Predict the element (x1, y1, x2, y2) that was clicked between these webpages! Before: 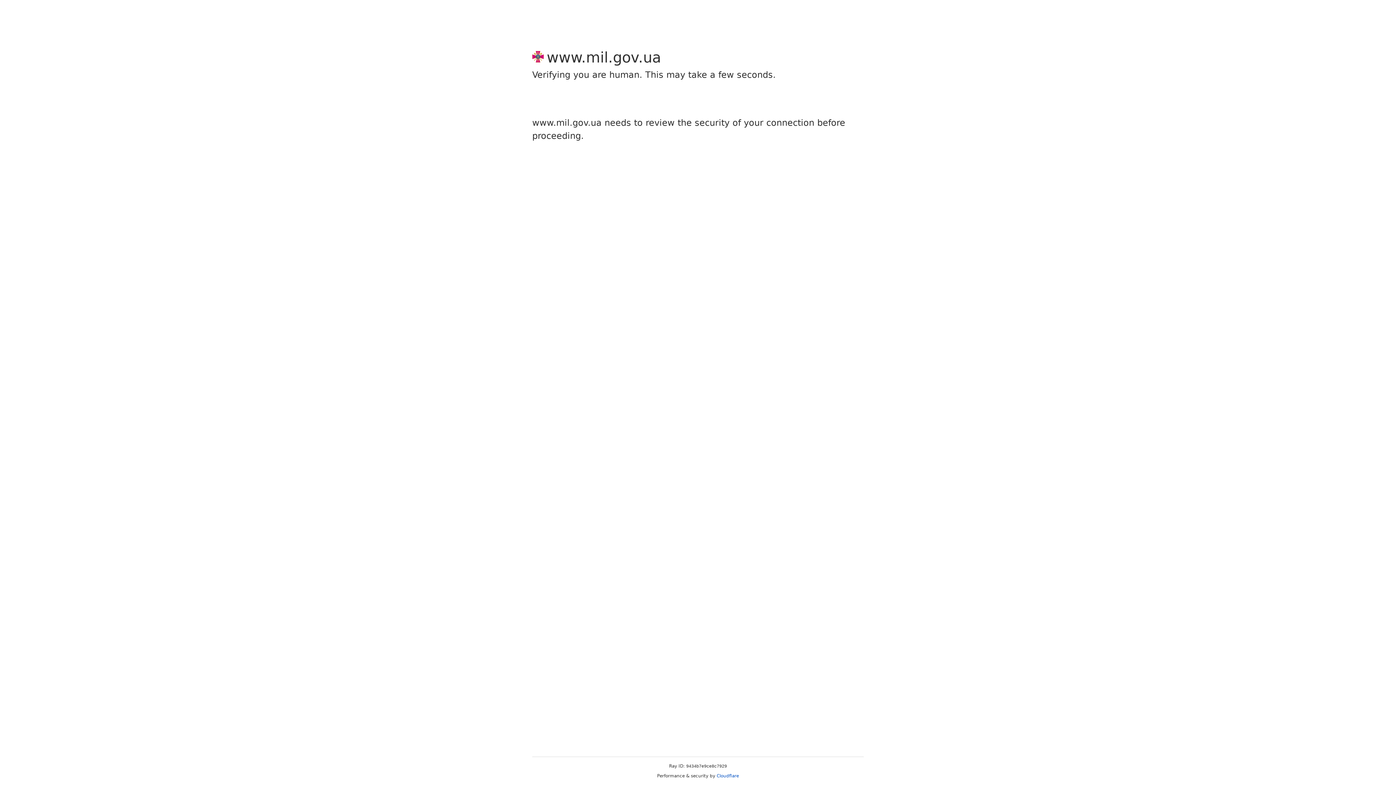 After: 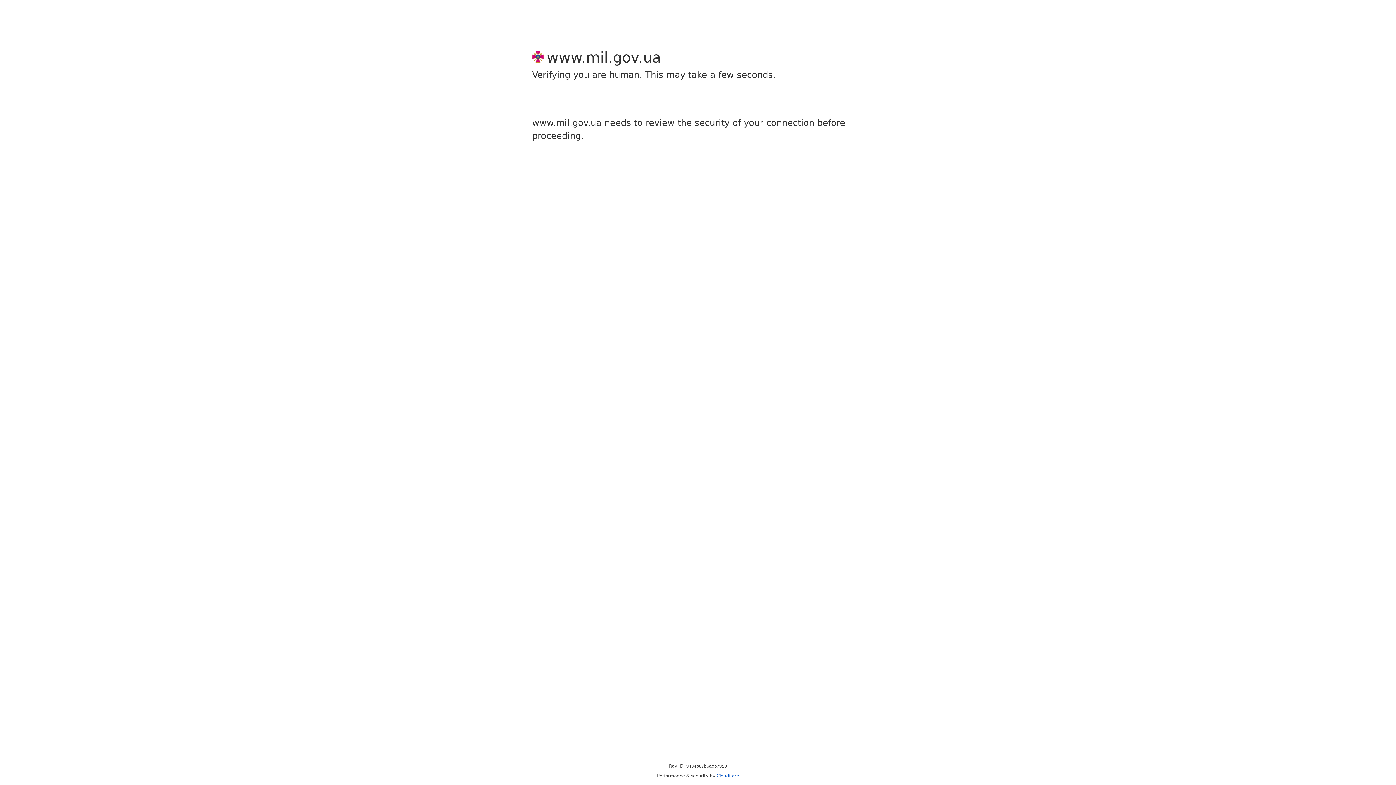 Action: label: Cloudflare bbox: (716, 773, 739, 778)